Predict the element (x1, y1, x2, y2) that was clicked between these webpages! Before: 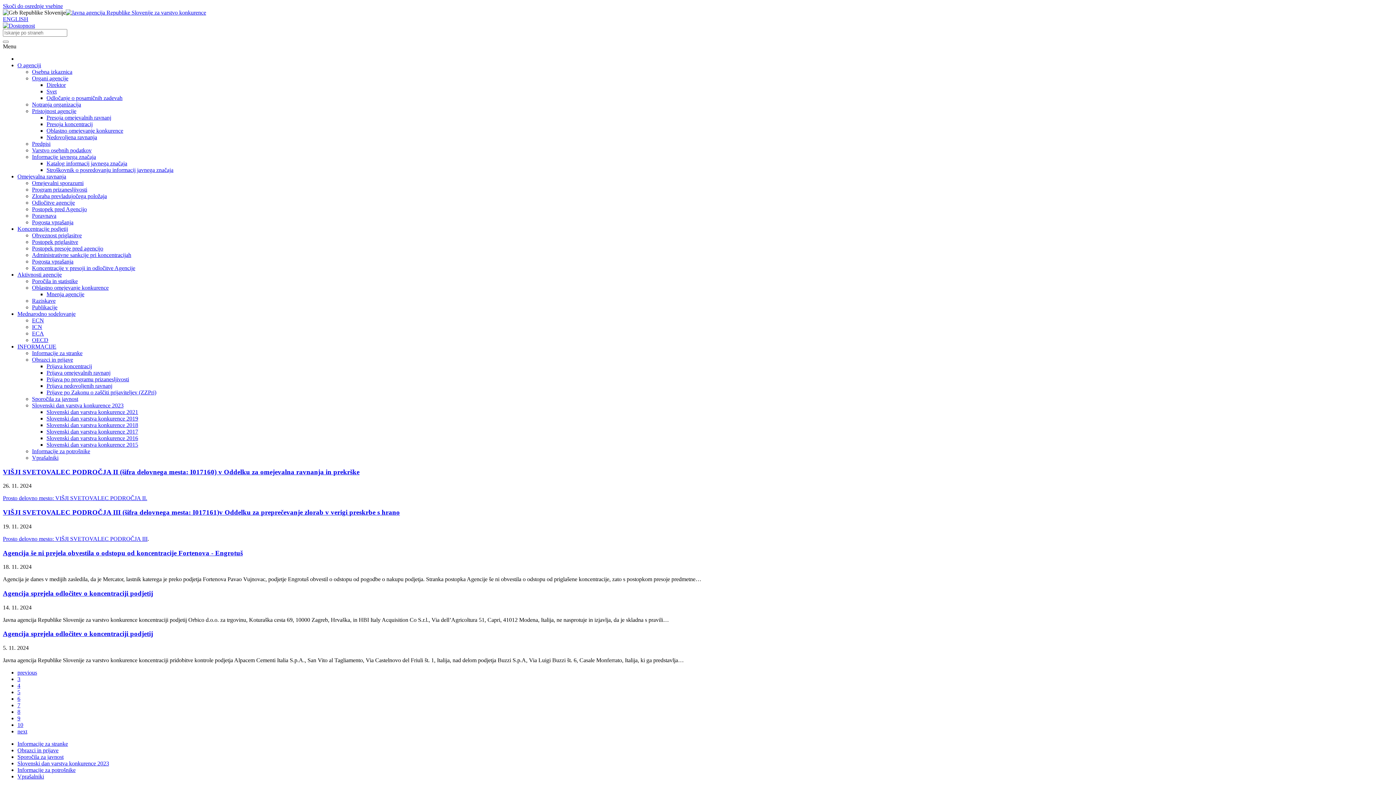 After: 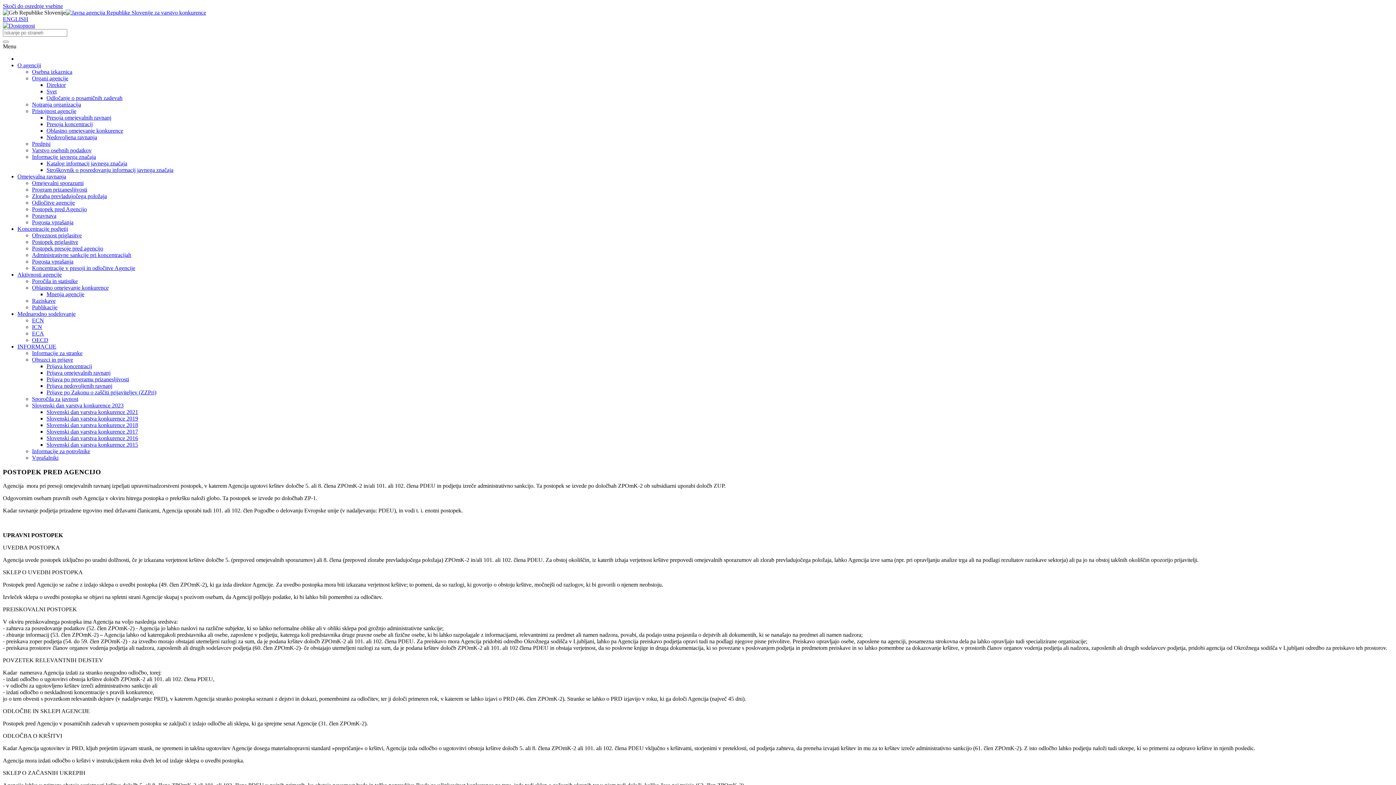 Action: bbox: (32, 206, 86, 212) label: Postopek pred Agencijo